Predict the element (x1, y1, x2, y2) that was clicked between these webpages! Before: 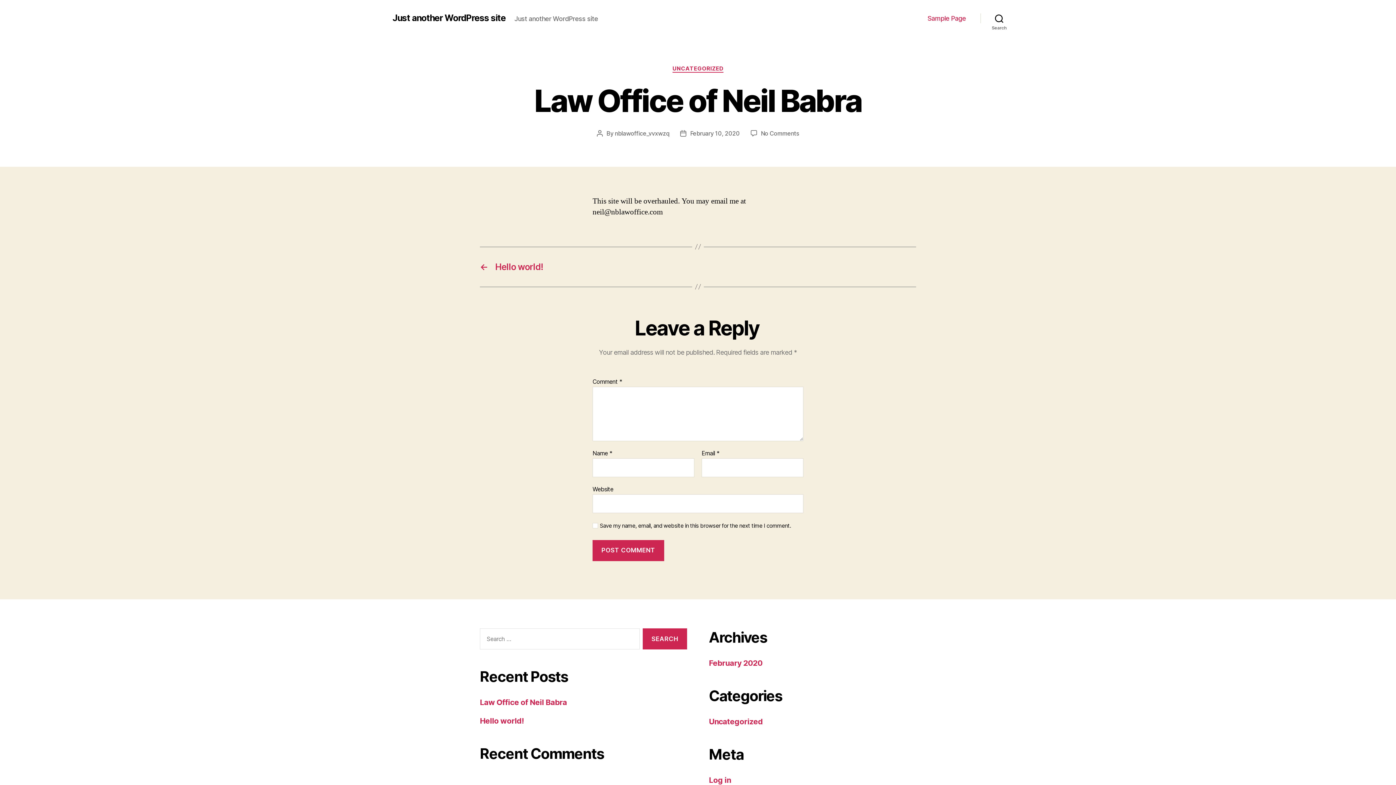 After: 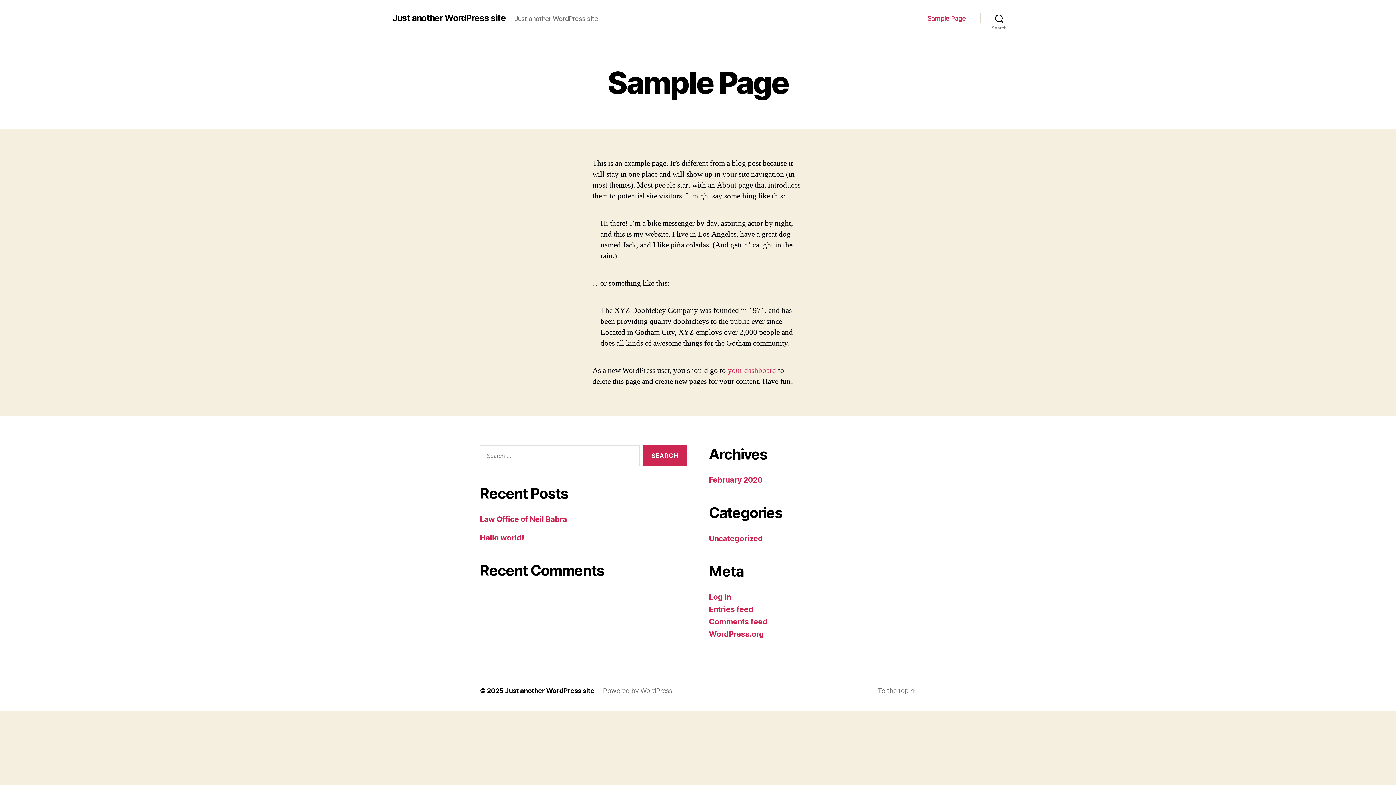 Action: bbox: (927, 14, 966, 22) label: Sample Page